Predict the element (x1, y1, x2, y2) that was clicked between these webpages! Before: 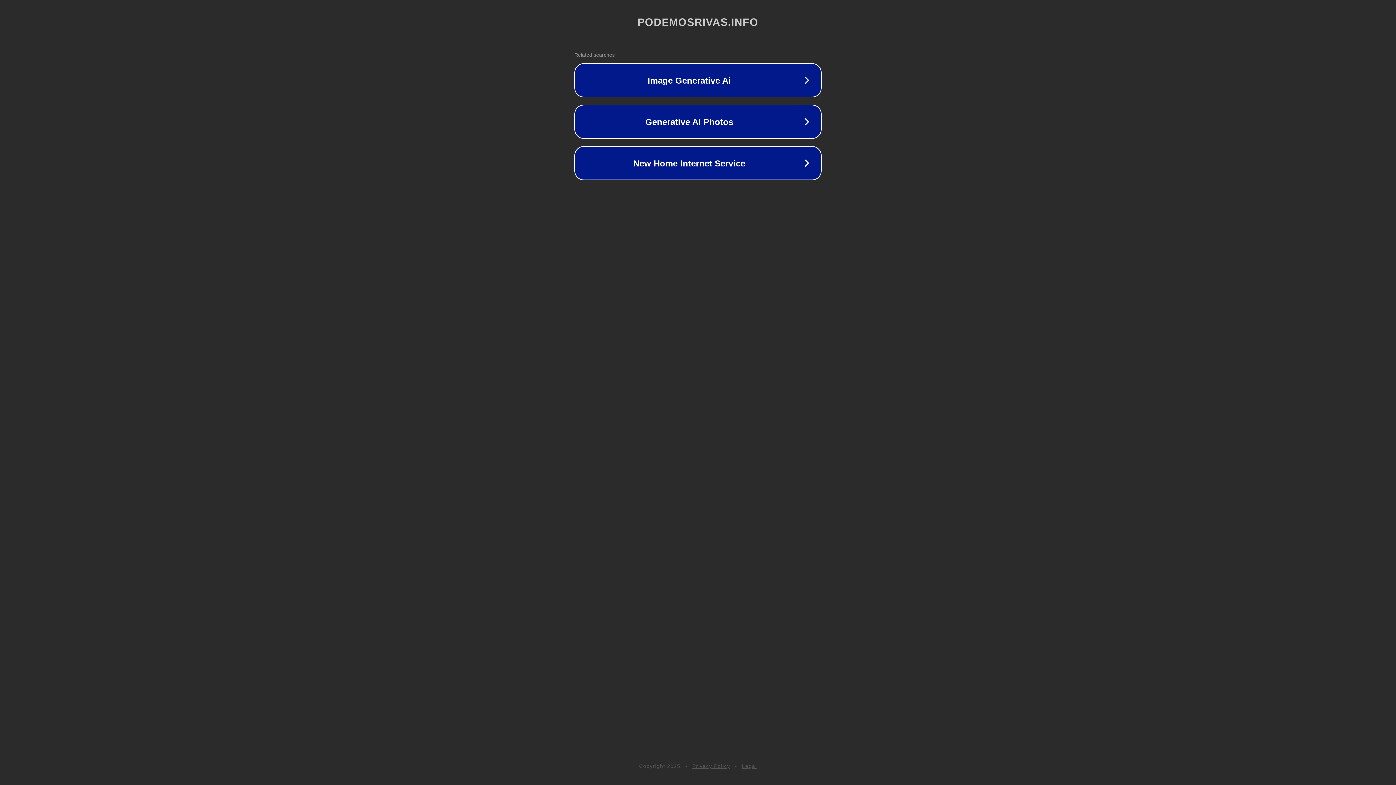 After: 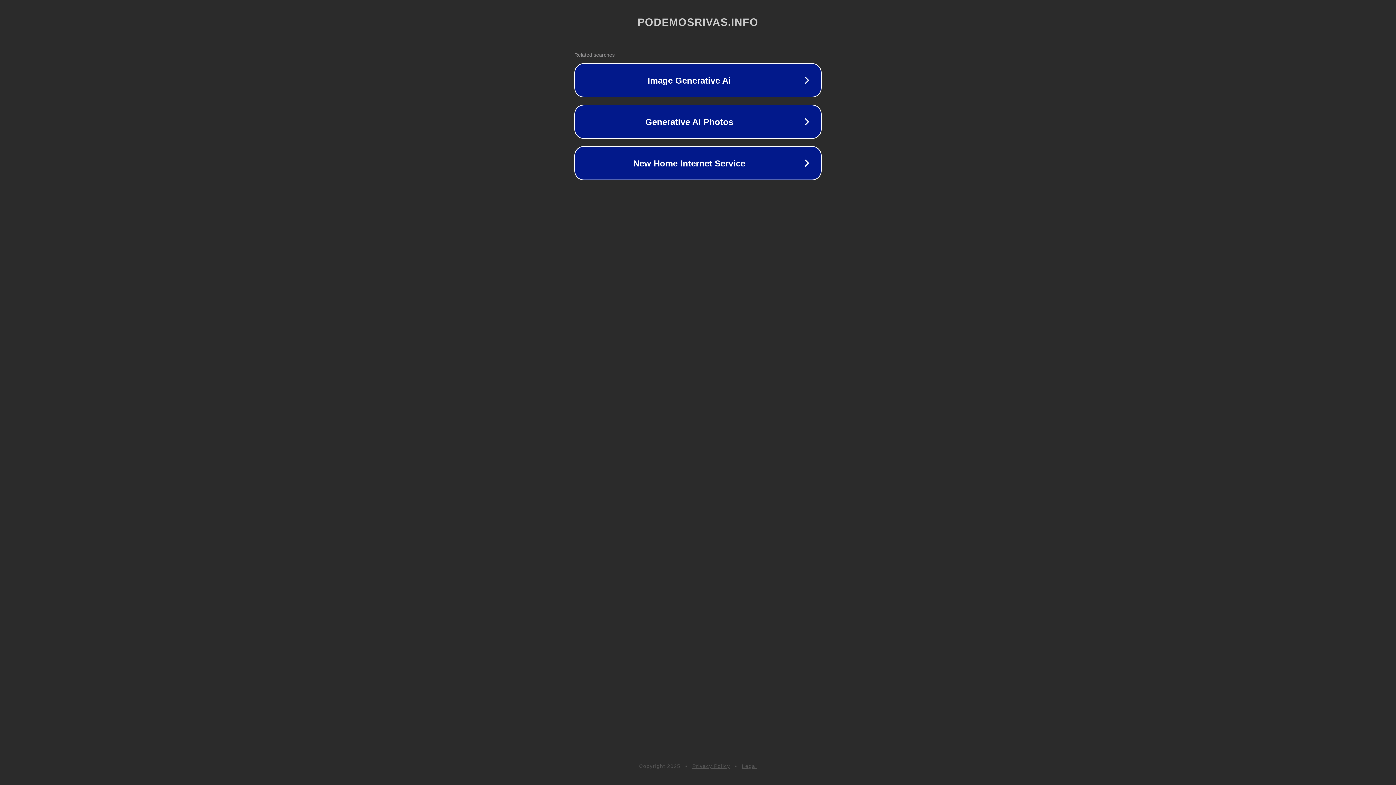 Action: label: Legal bbox: (742, 763, 757, 769)